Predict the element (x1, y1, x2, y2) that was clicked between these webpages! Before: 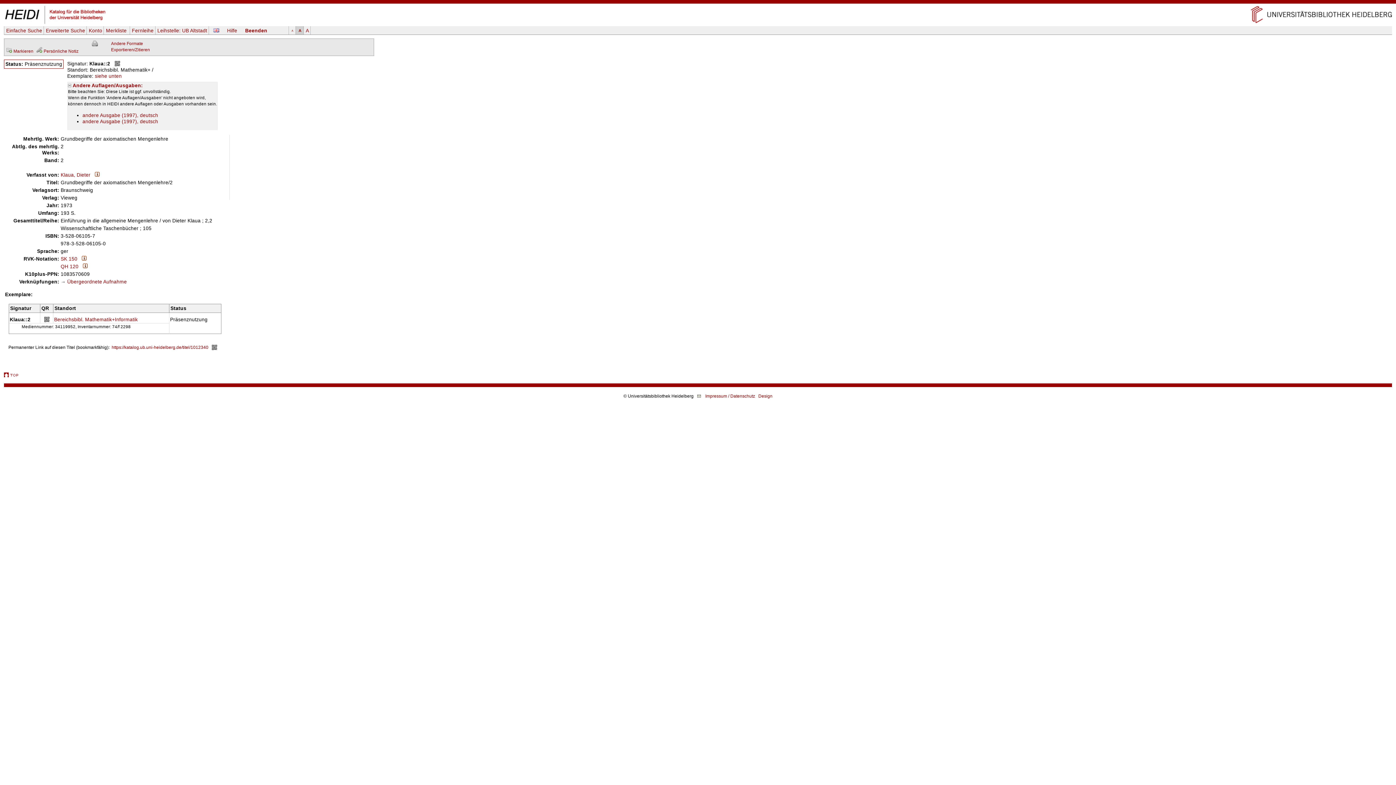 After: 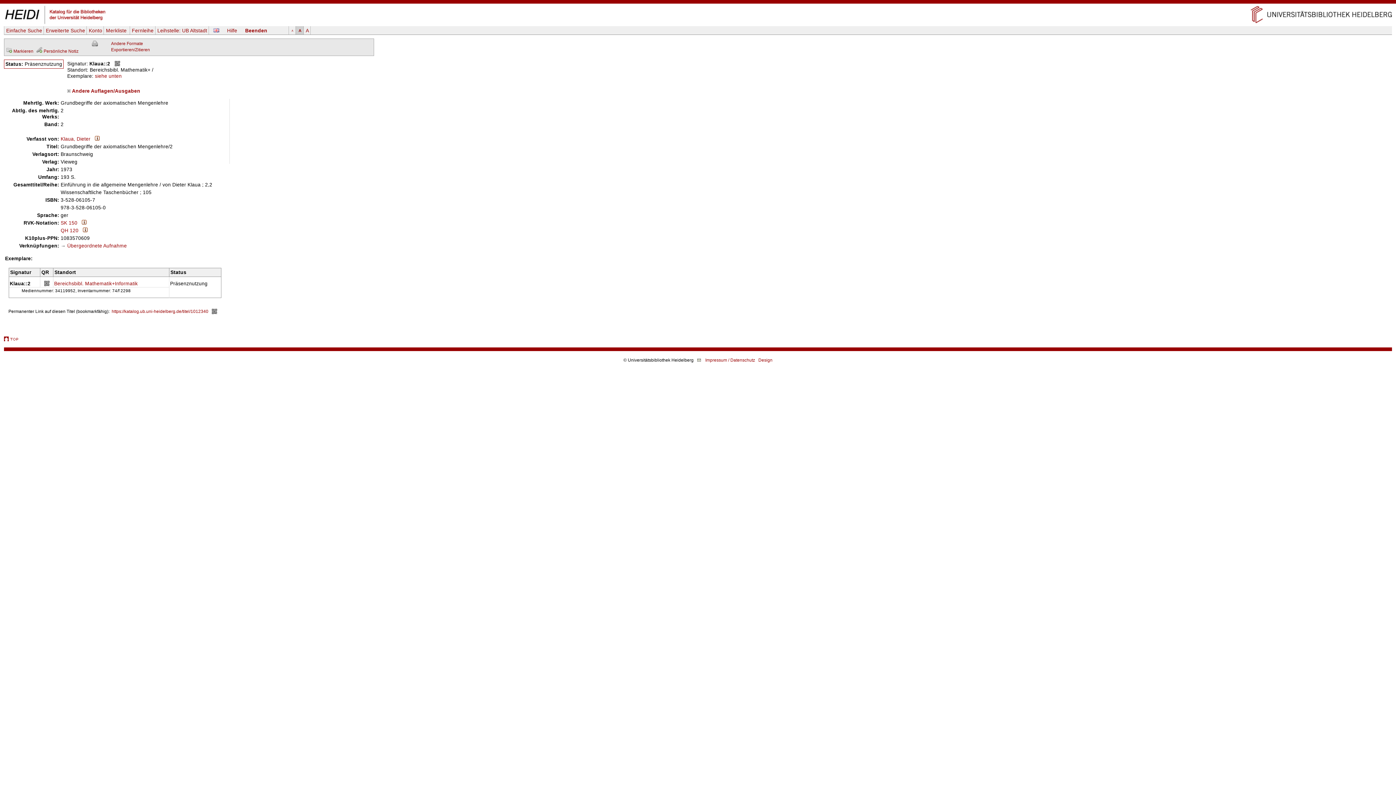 Action: label:  Andere Auflagen/Ausgaben: bbox: (68, 82, 142, 88)